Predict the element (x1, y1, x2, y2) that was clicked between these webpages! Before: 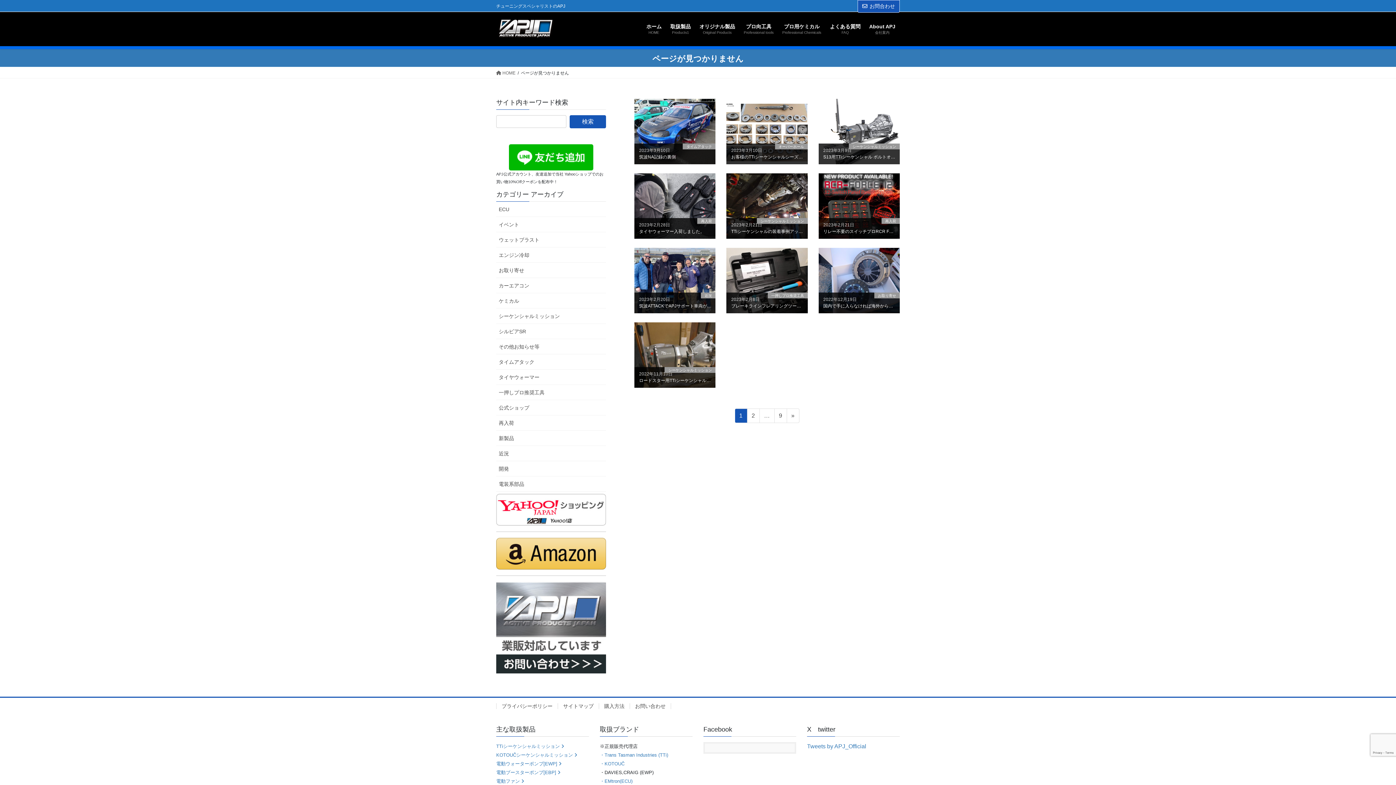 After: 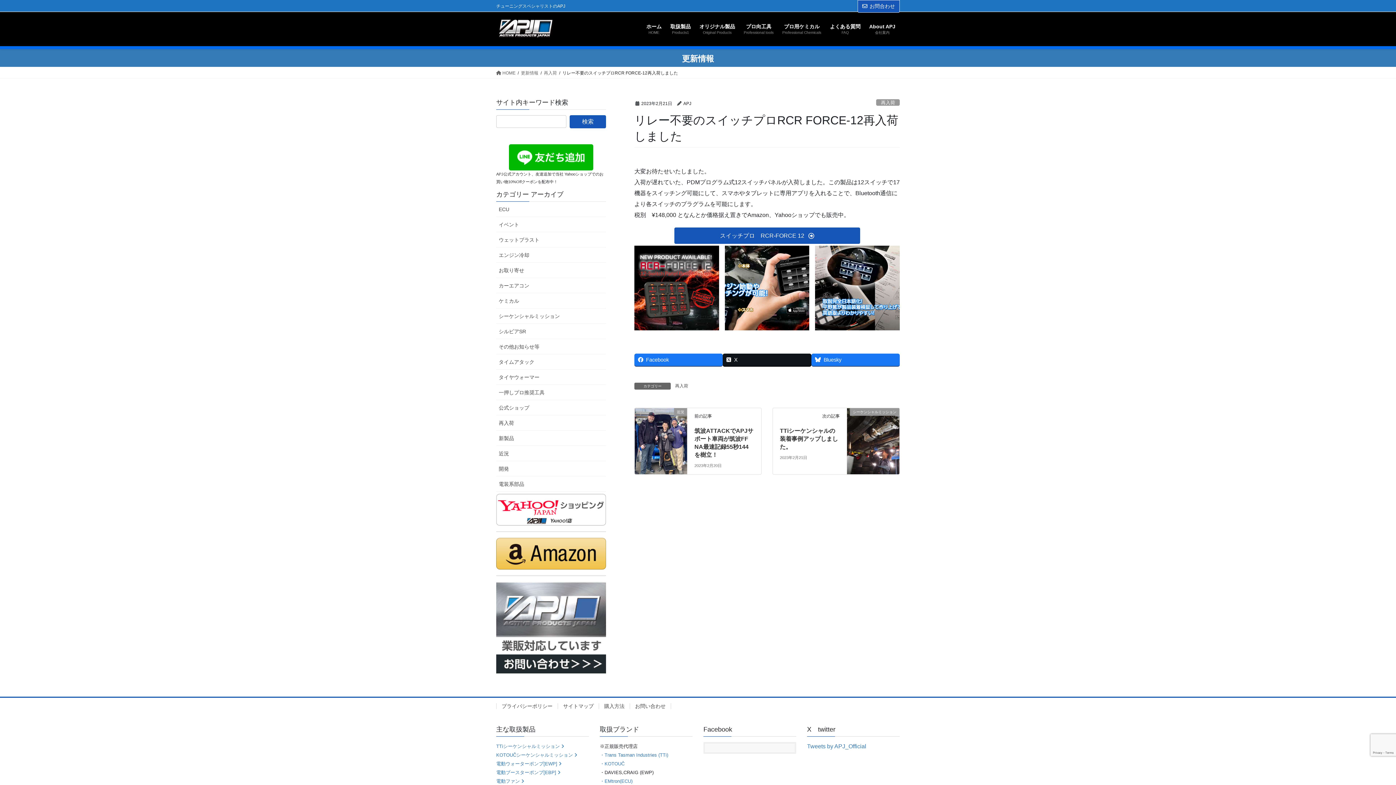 Action: bbox: (818, 173, 899, 238) label: 2023年2月21日
再入荷
リレー不要のスイッチプロRCR FORCE-12再入荷しました